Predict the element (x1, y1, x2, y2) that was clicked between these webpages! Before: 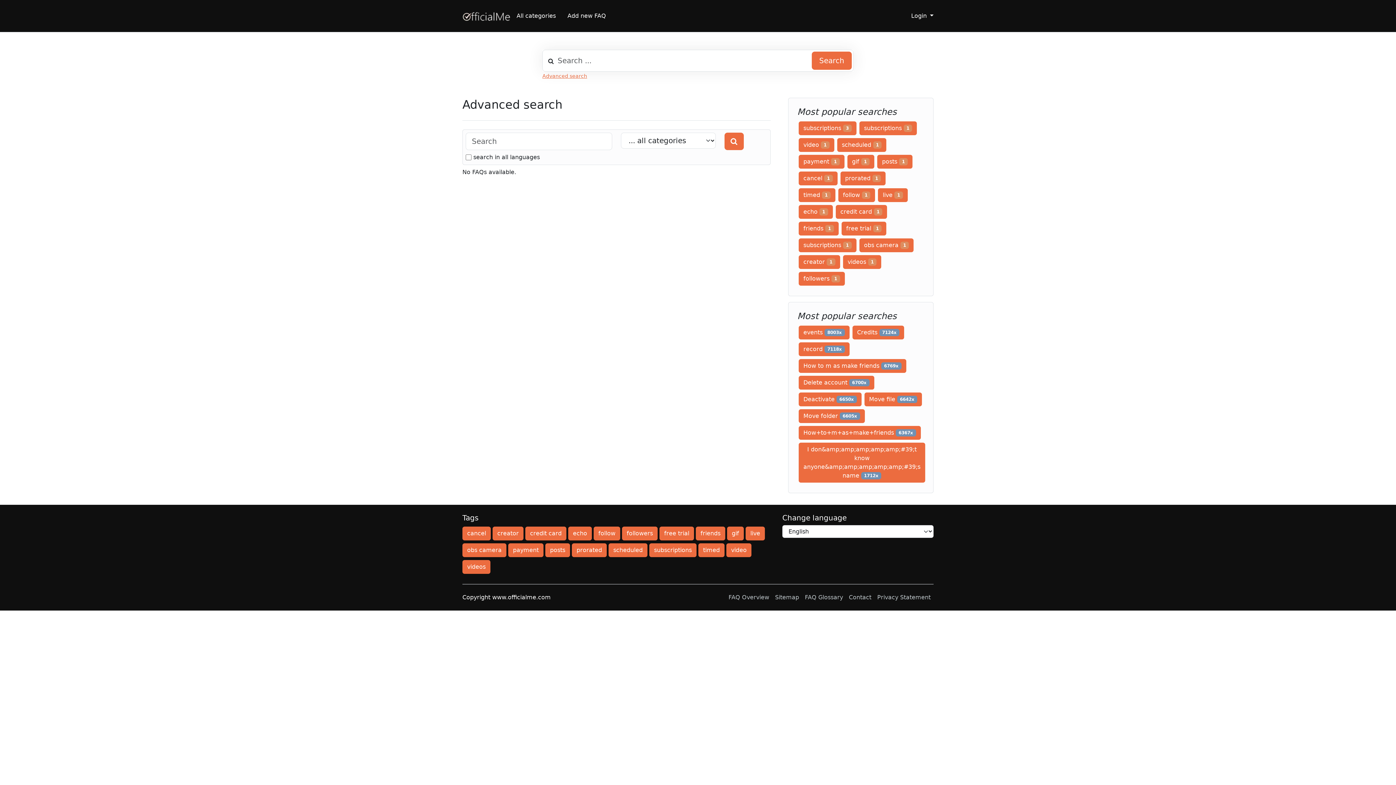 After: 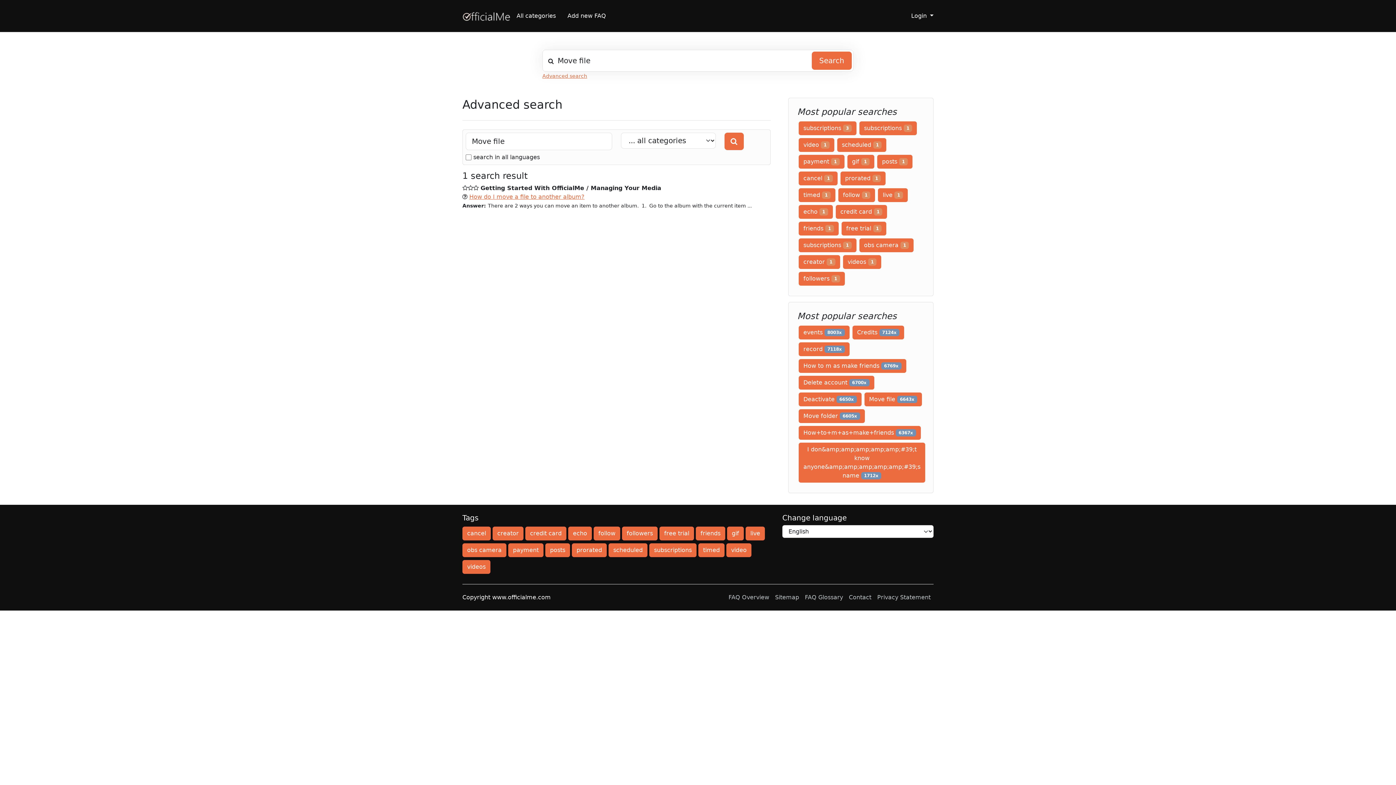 Action: label: Move file 6642x bbox: (864, 392, 922, 406)